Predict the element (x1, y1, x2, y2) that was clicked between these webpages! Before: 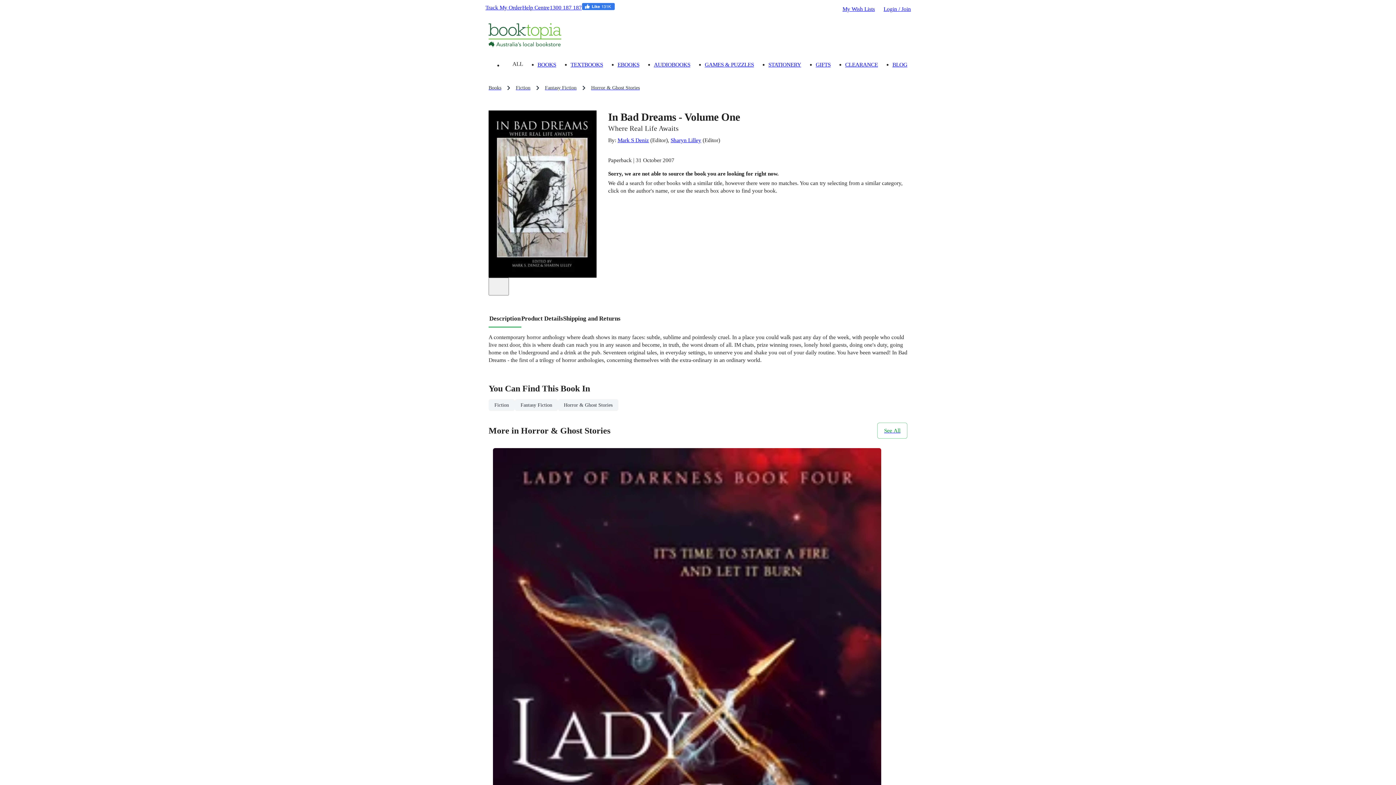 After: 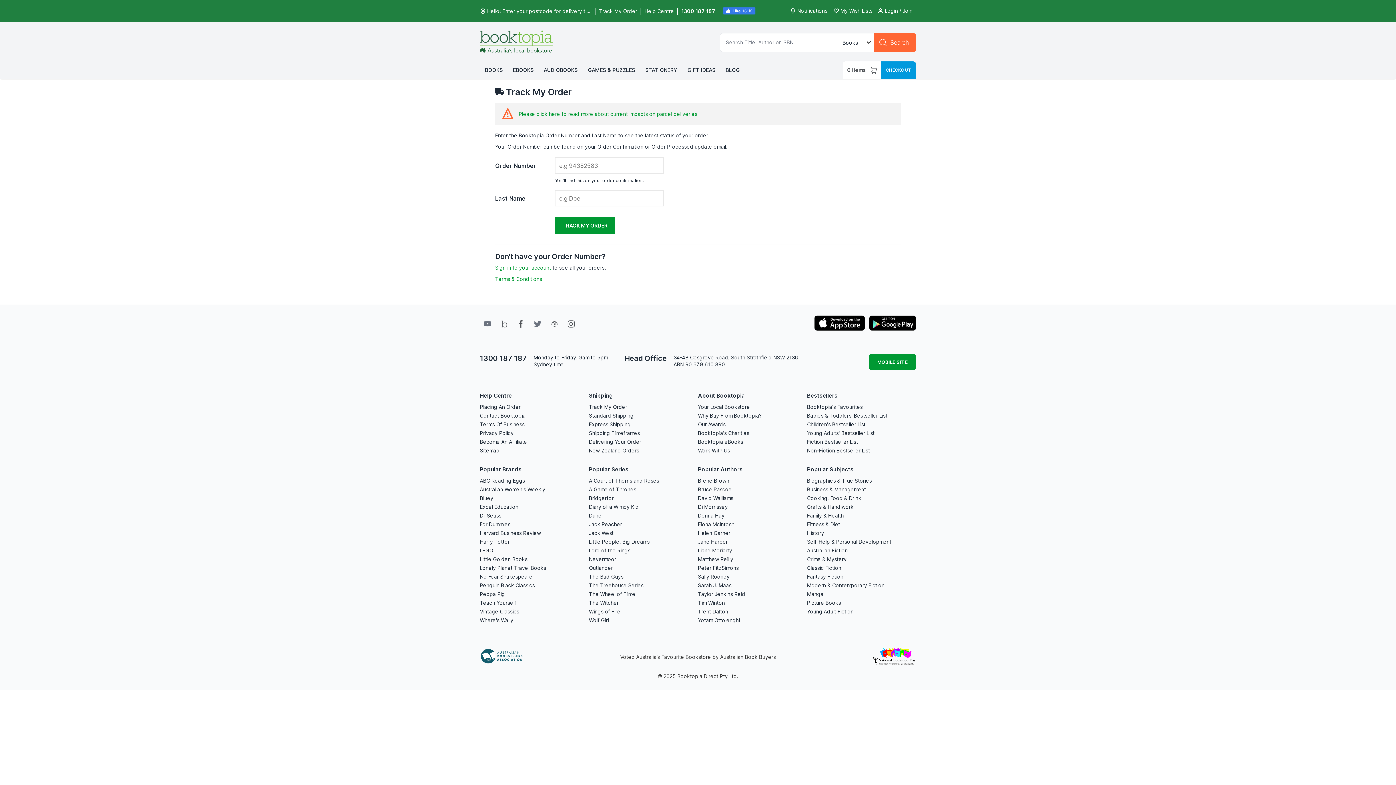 Action: bbox: (485, 3, 521, 11) label: Track My Order